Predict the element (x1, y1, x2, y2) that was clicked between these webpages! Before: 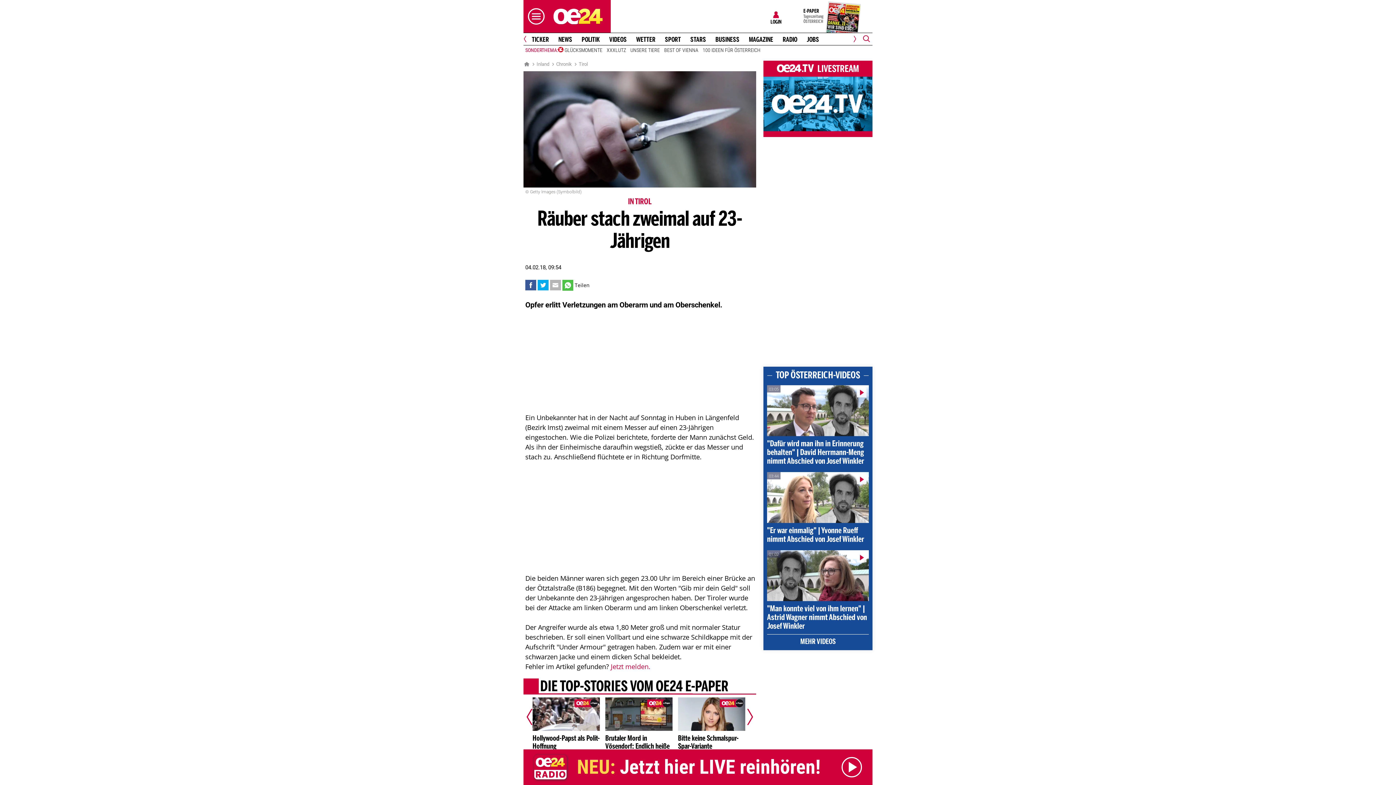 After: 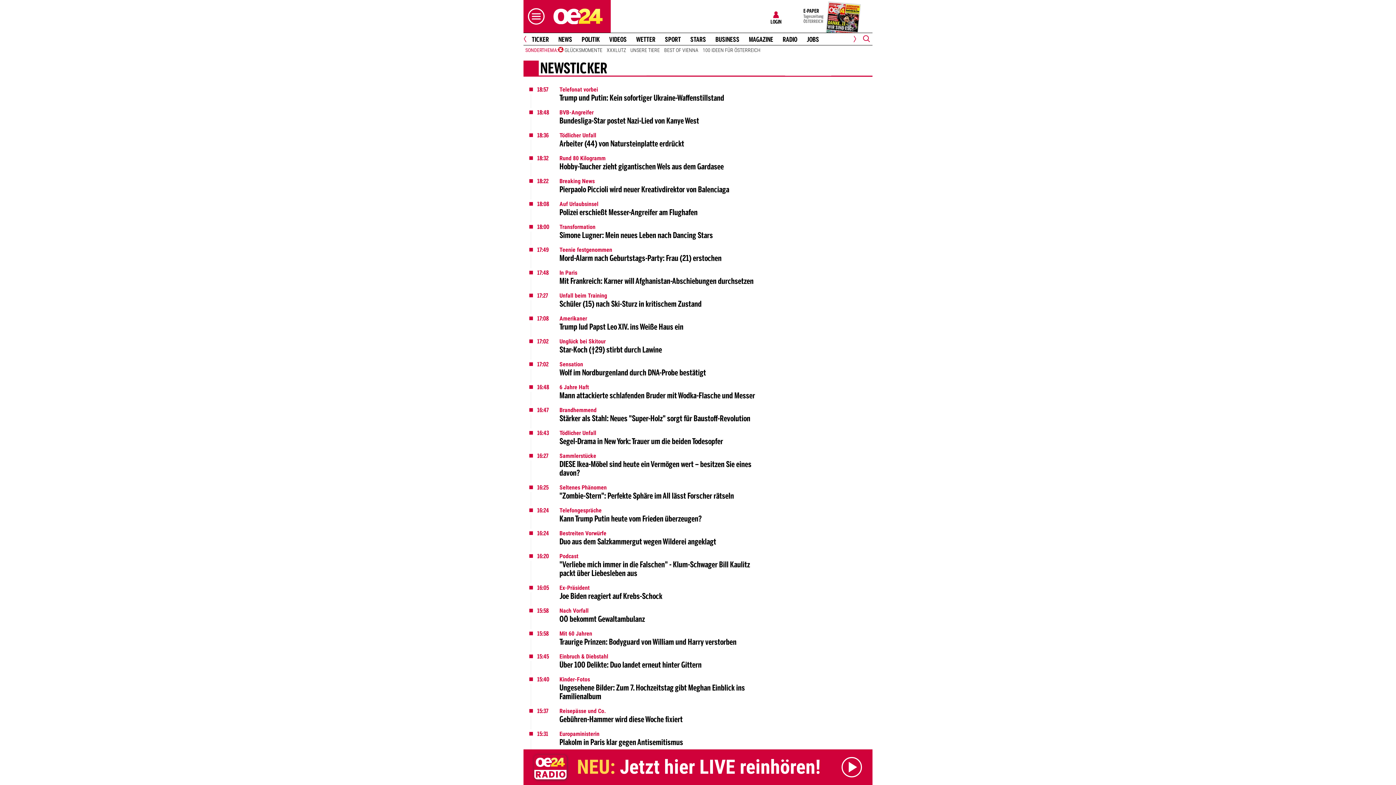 Action: bbox: (529, 36, 552, 43) label: TICKER